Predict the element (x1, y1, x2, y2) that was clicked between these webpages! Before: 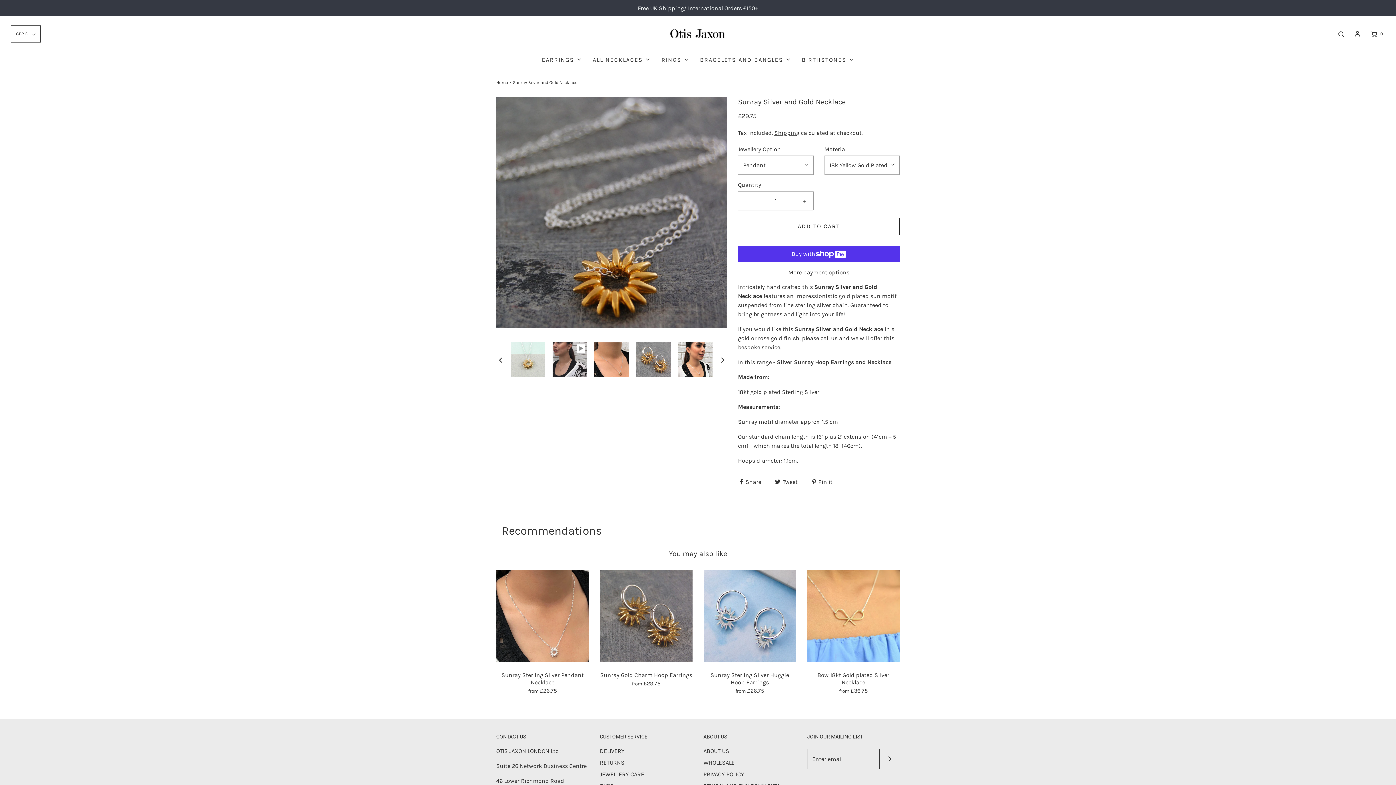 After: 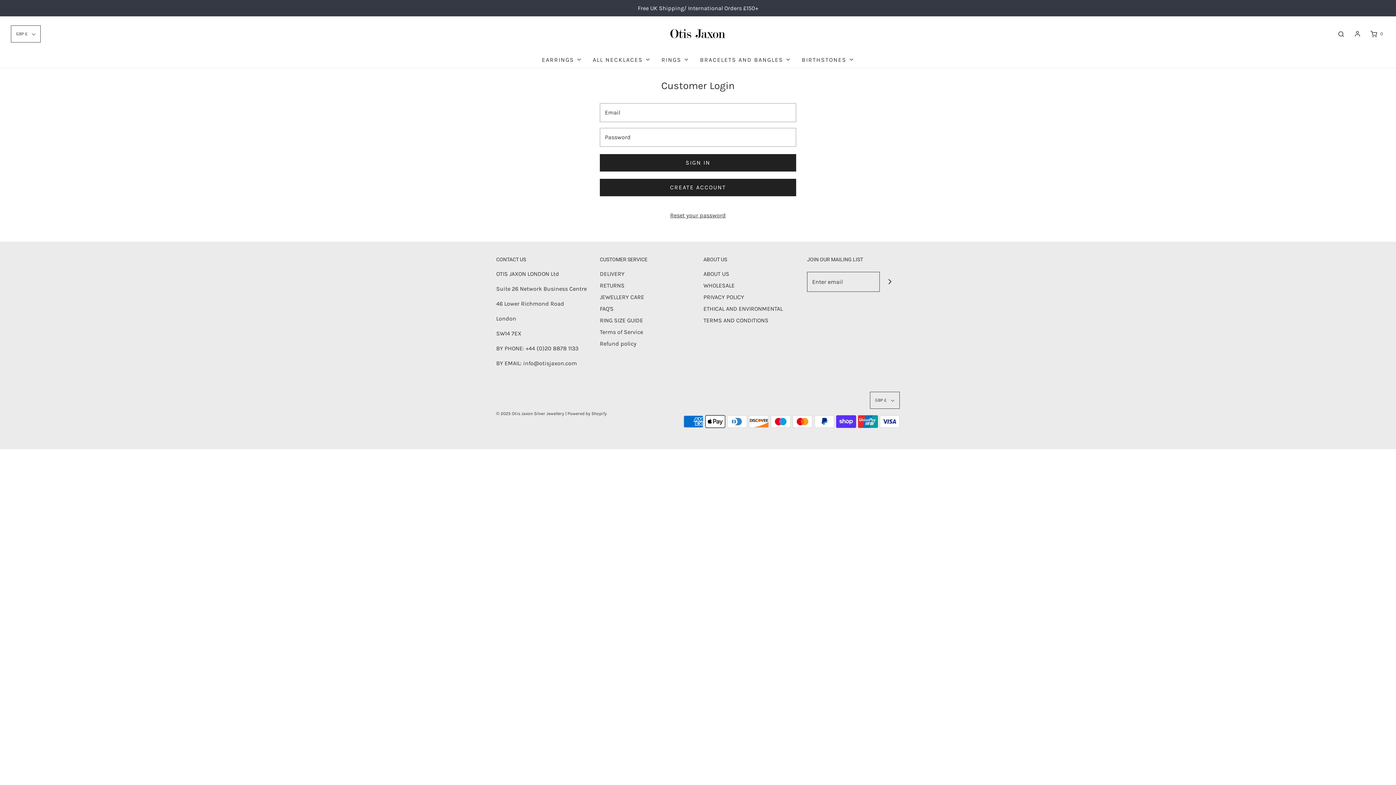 Action: bbox: (1353, 30, 1362, 37)